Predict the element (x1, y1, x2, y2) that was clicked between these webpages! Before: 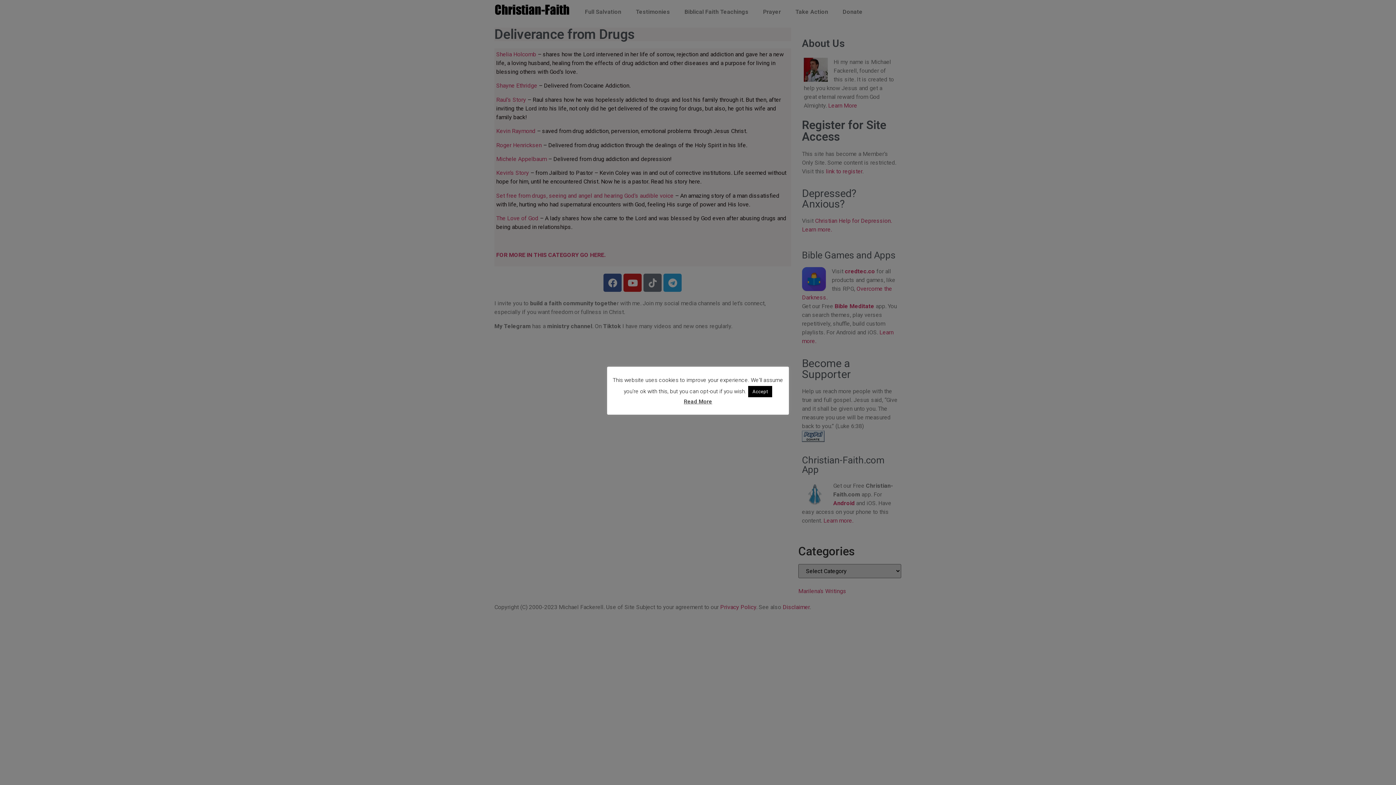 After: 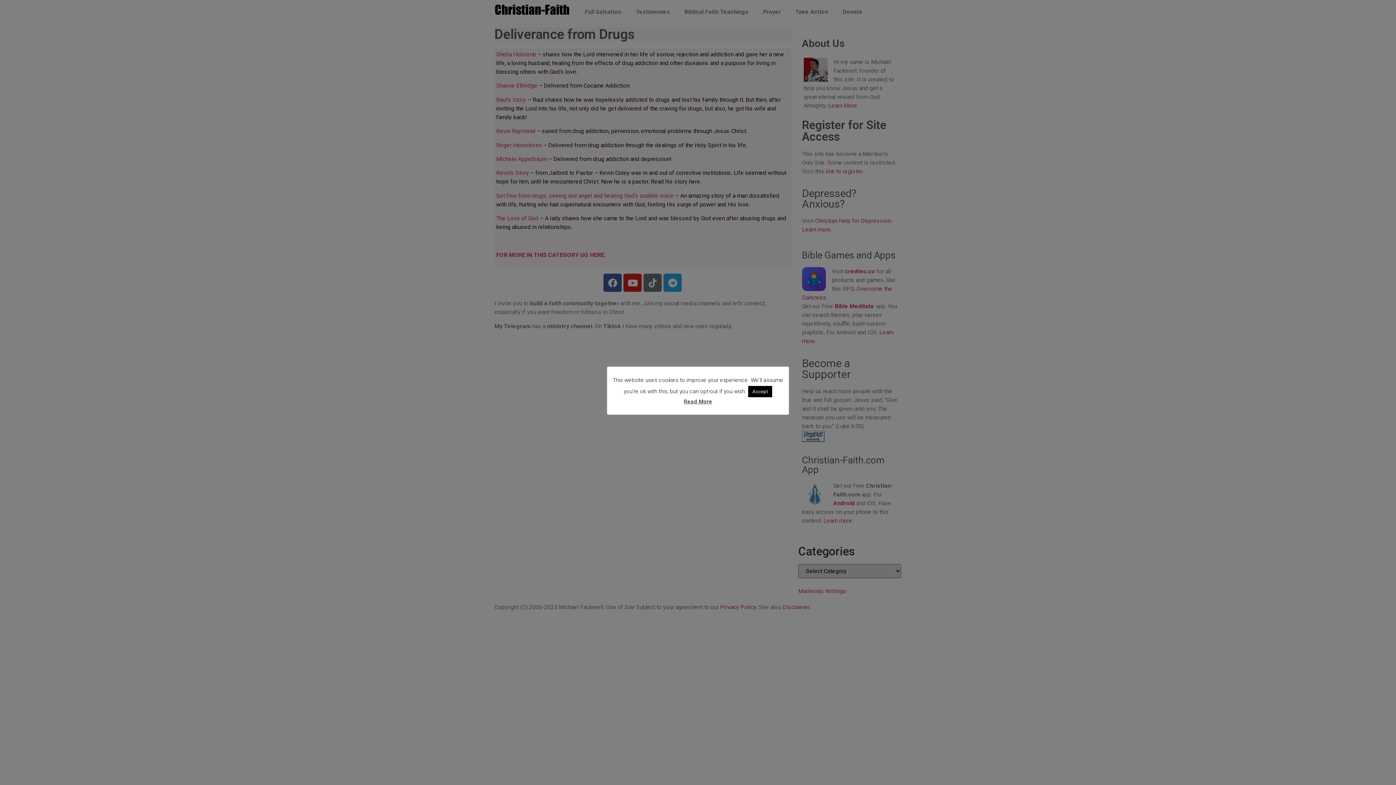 Action: bbox: (684, 397, 712, 405) label: Read More